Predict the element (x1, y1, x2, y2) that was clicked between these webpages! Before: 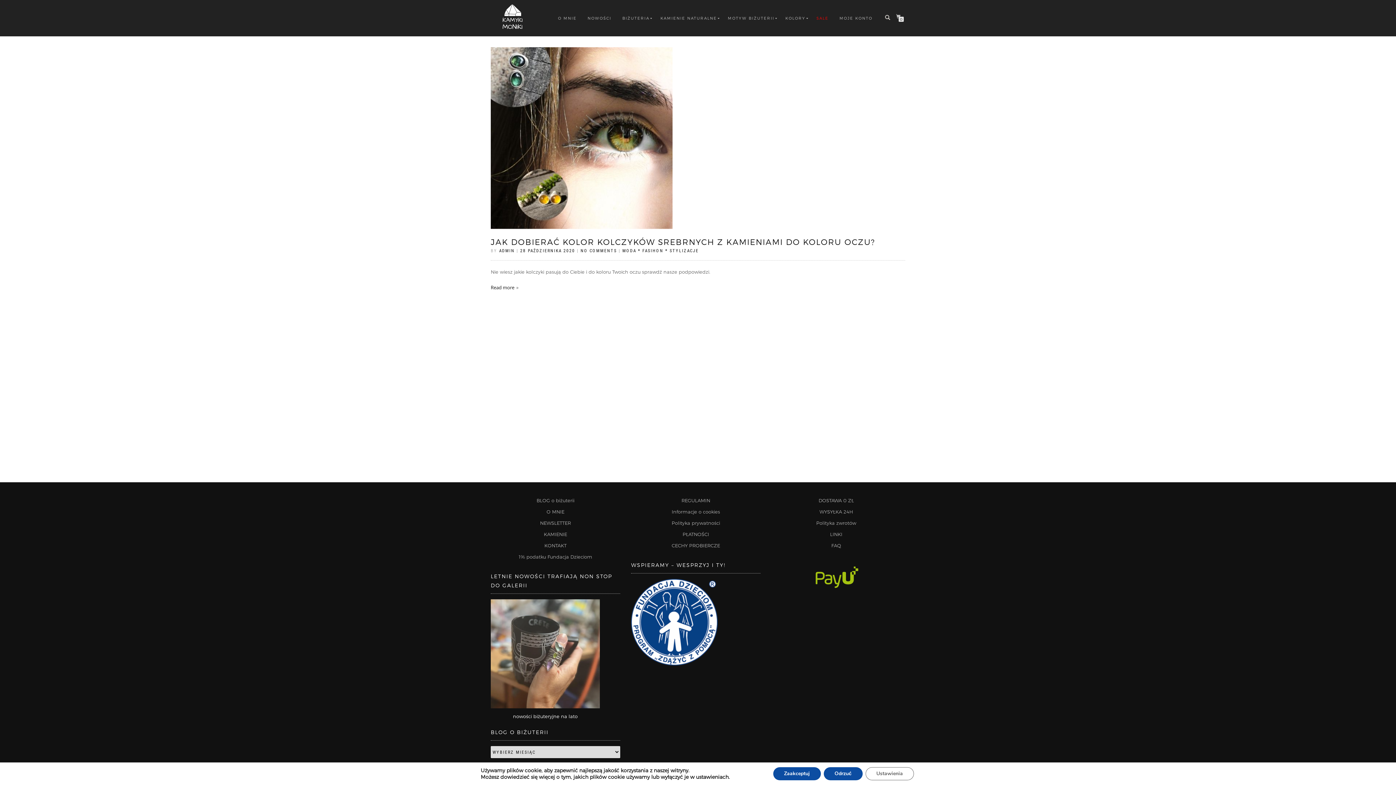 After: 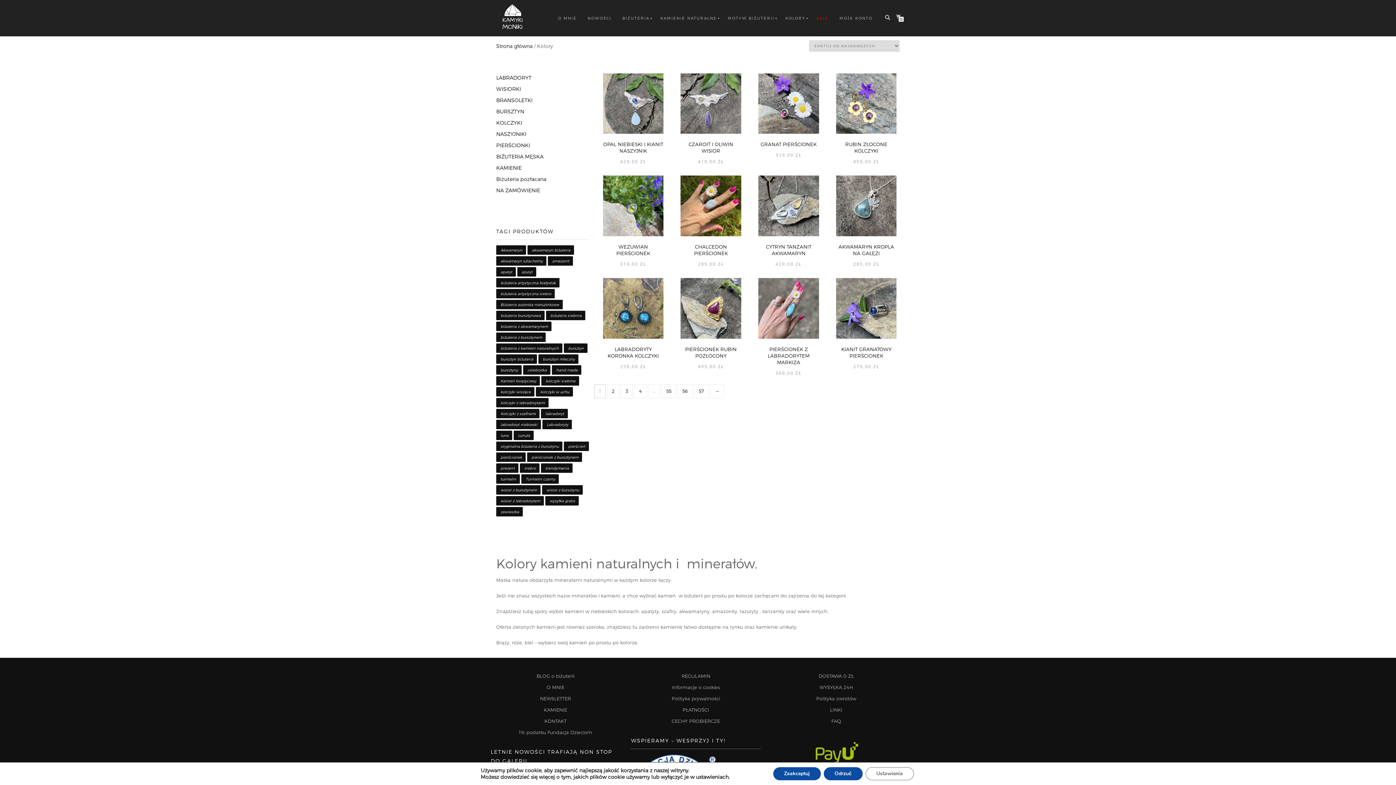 Action: bbox: (780, 13, 811, 22) label: KOLORY